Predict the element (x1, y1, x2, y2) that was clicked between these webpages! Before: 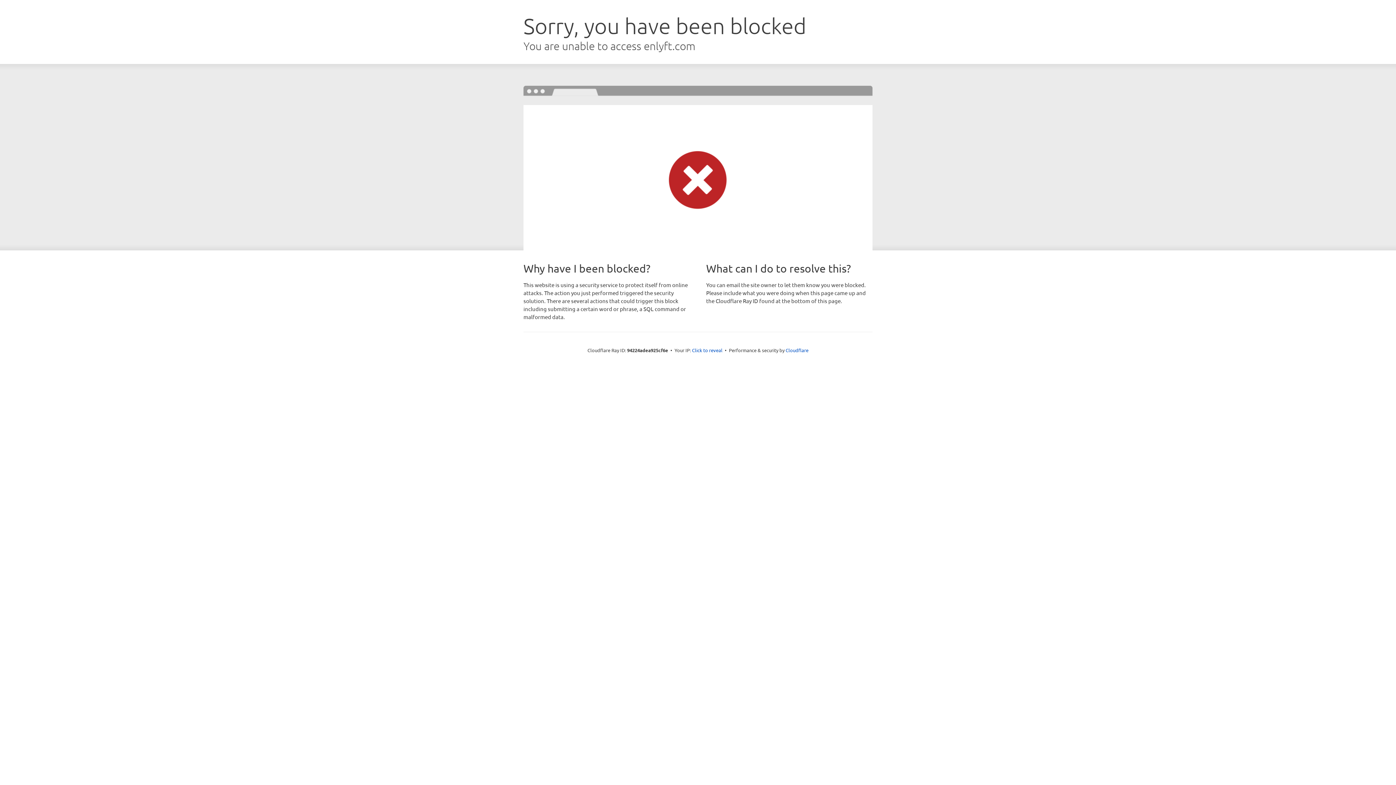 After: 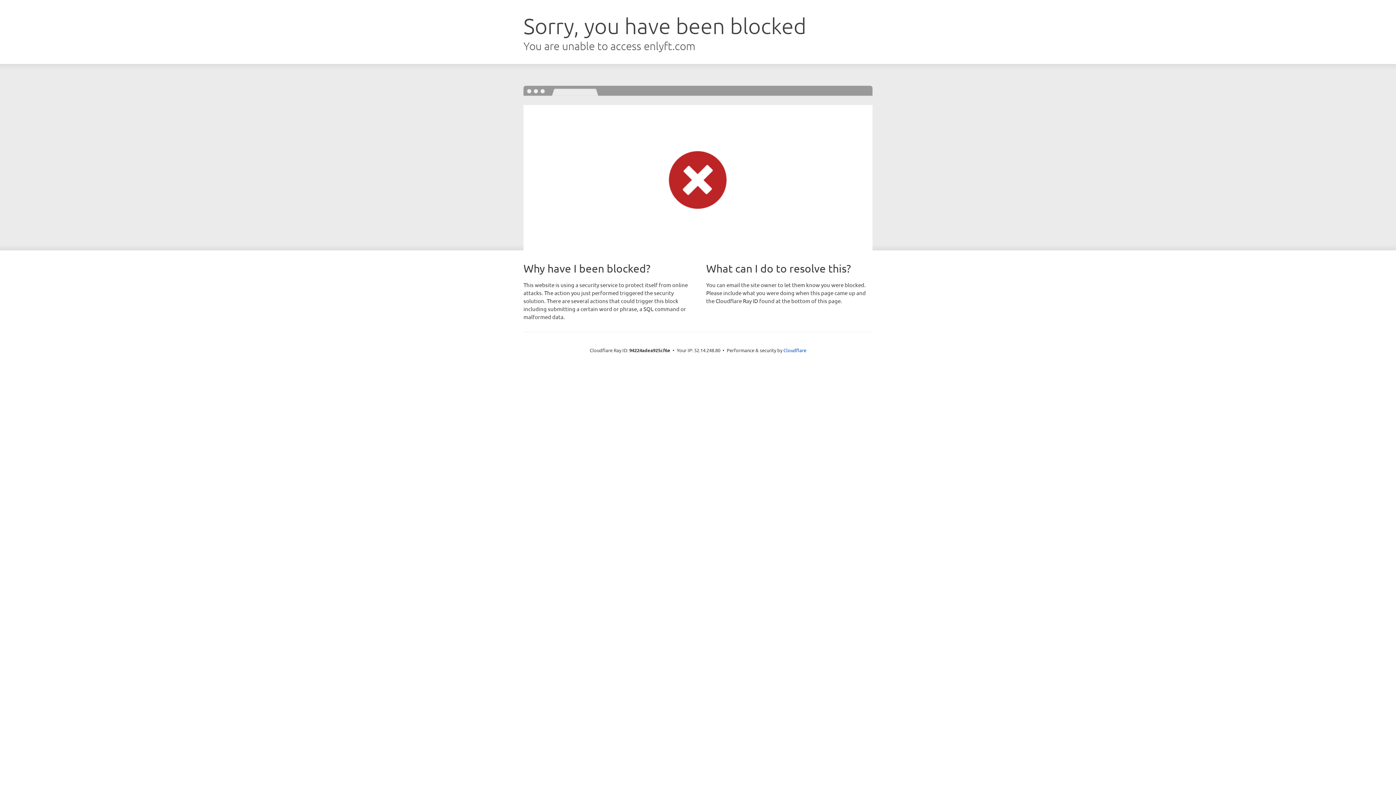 Action: label: Click to reveal bbox: (692, 346, 722, 353)